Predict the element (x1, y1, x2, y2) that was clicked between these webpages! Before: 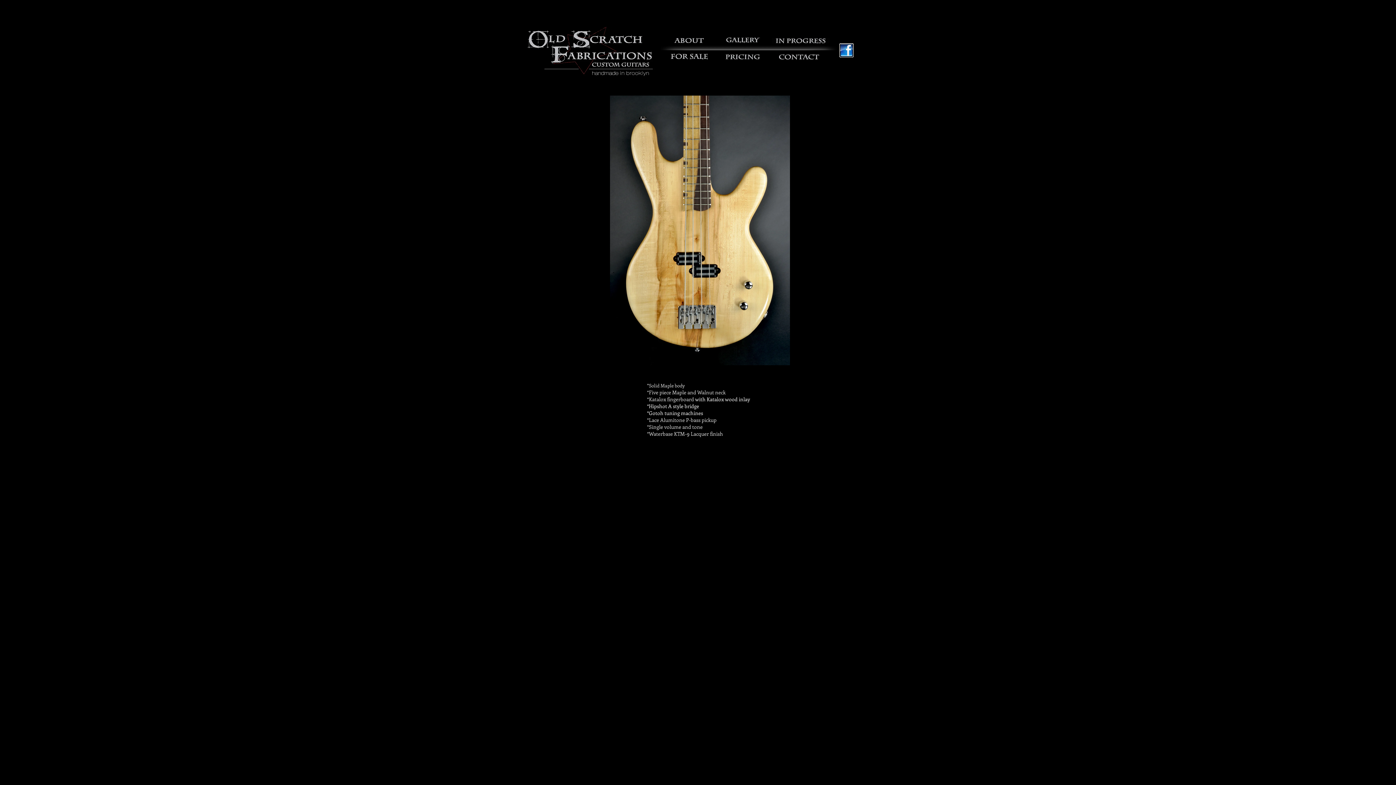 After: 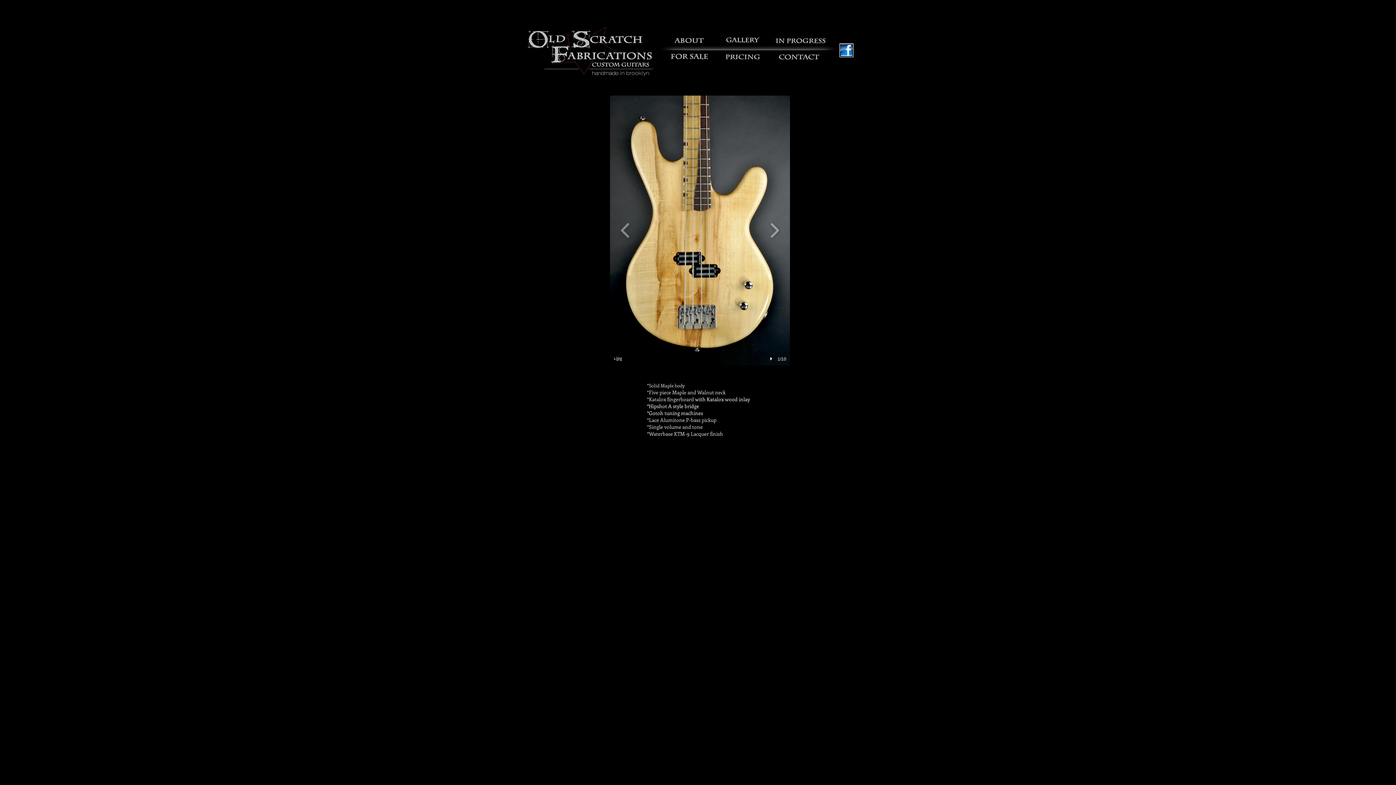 Action: label: play bbox: (768, 356, 776, 361)